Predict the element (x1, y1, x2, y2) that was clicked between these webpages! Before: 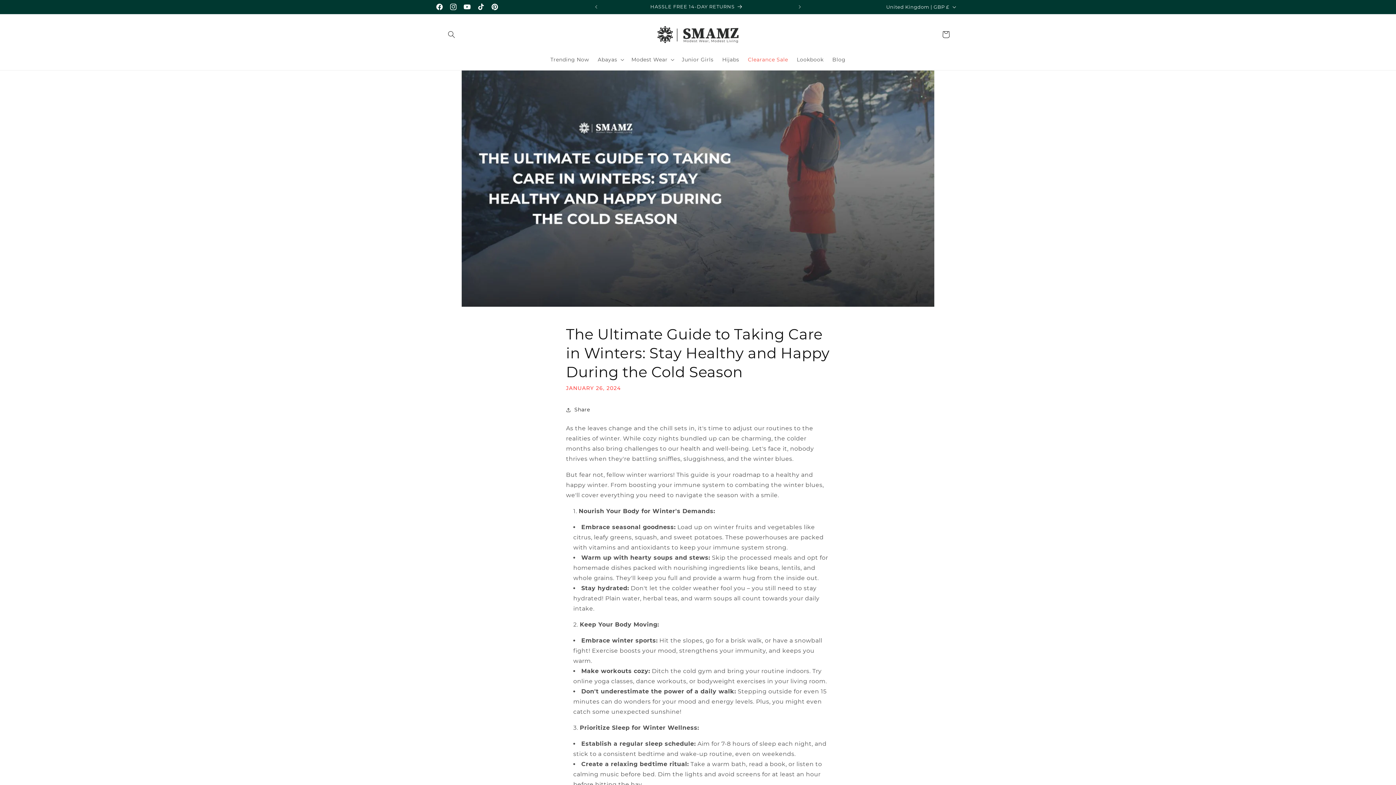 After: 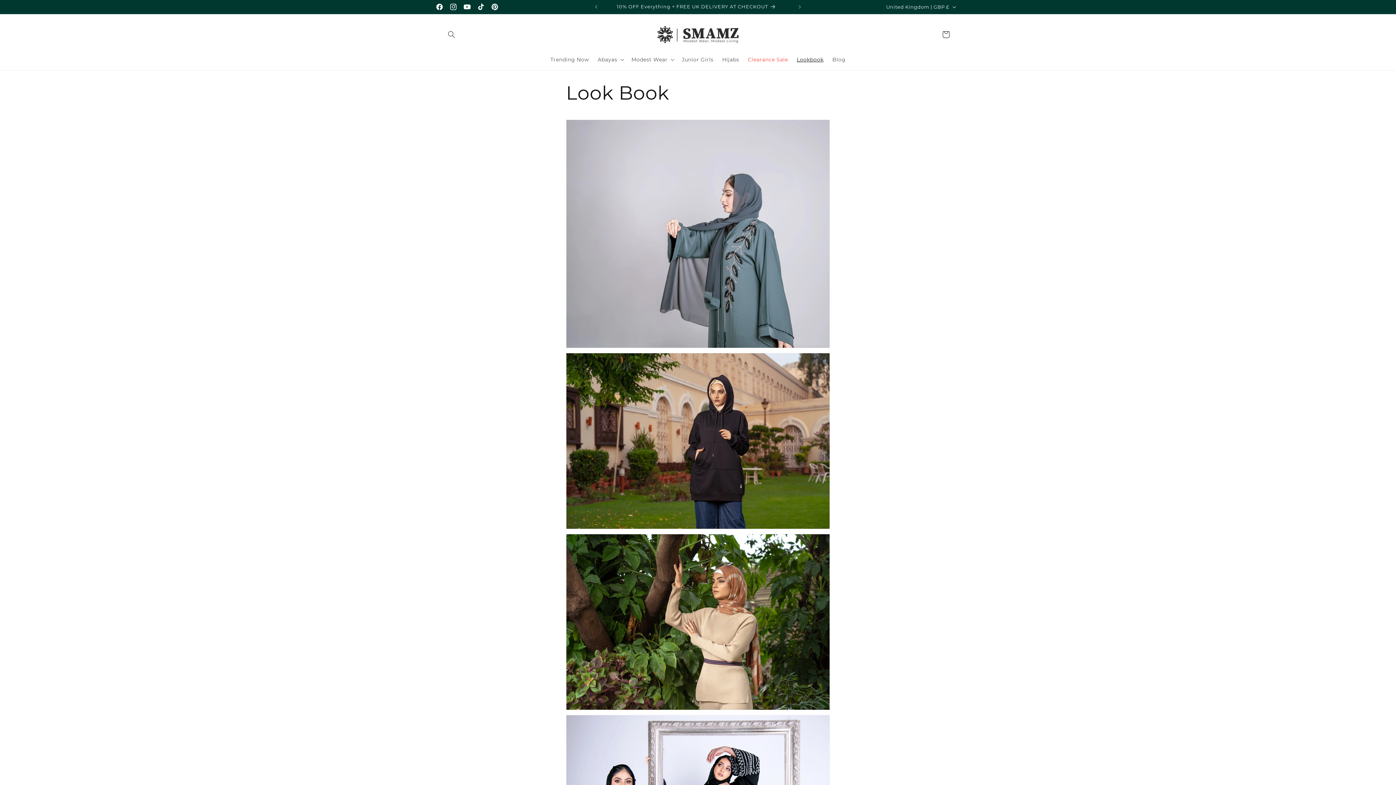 Action: bbox: (792, 51, 828, 67) label: Lookbook